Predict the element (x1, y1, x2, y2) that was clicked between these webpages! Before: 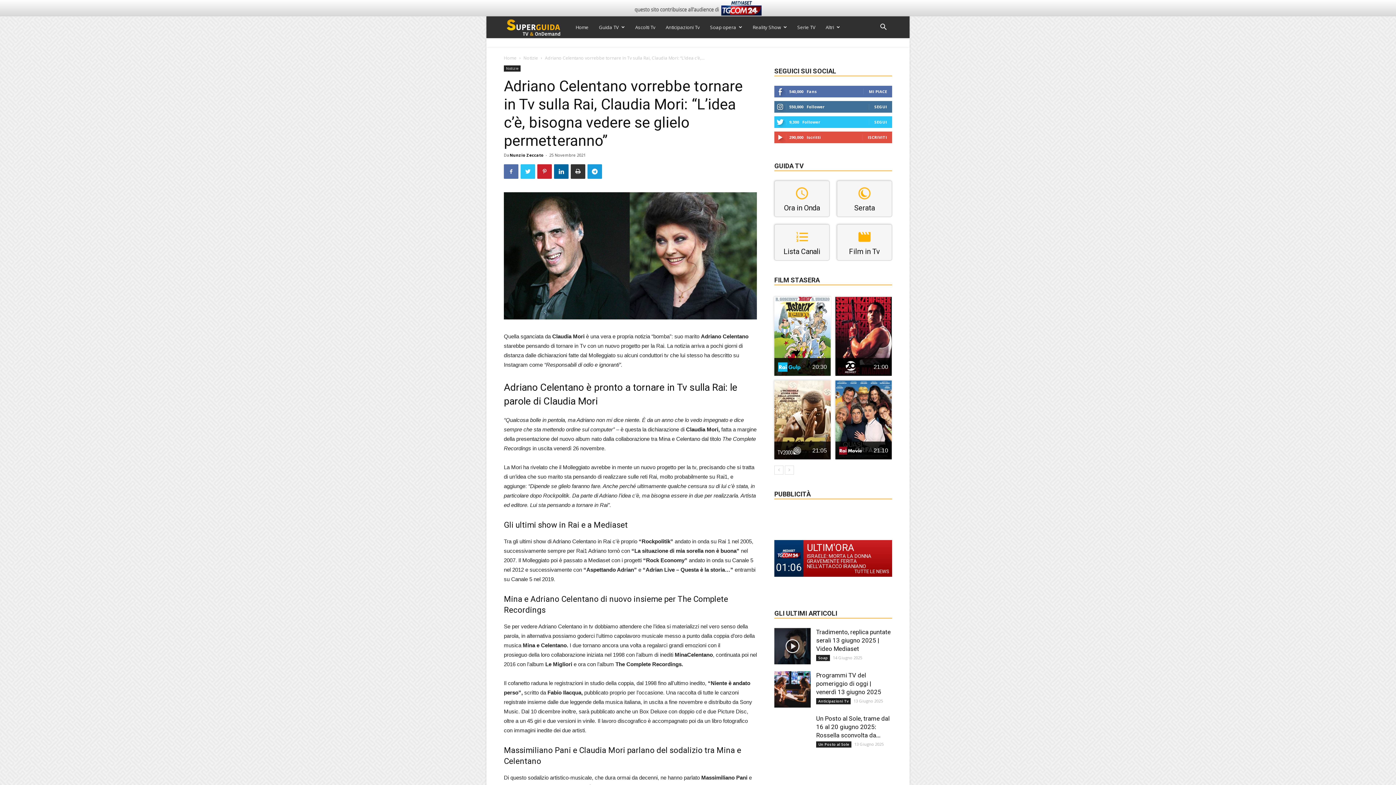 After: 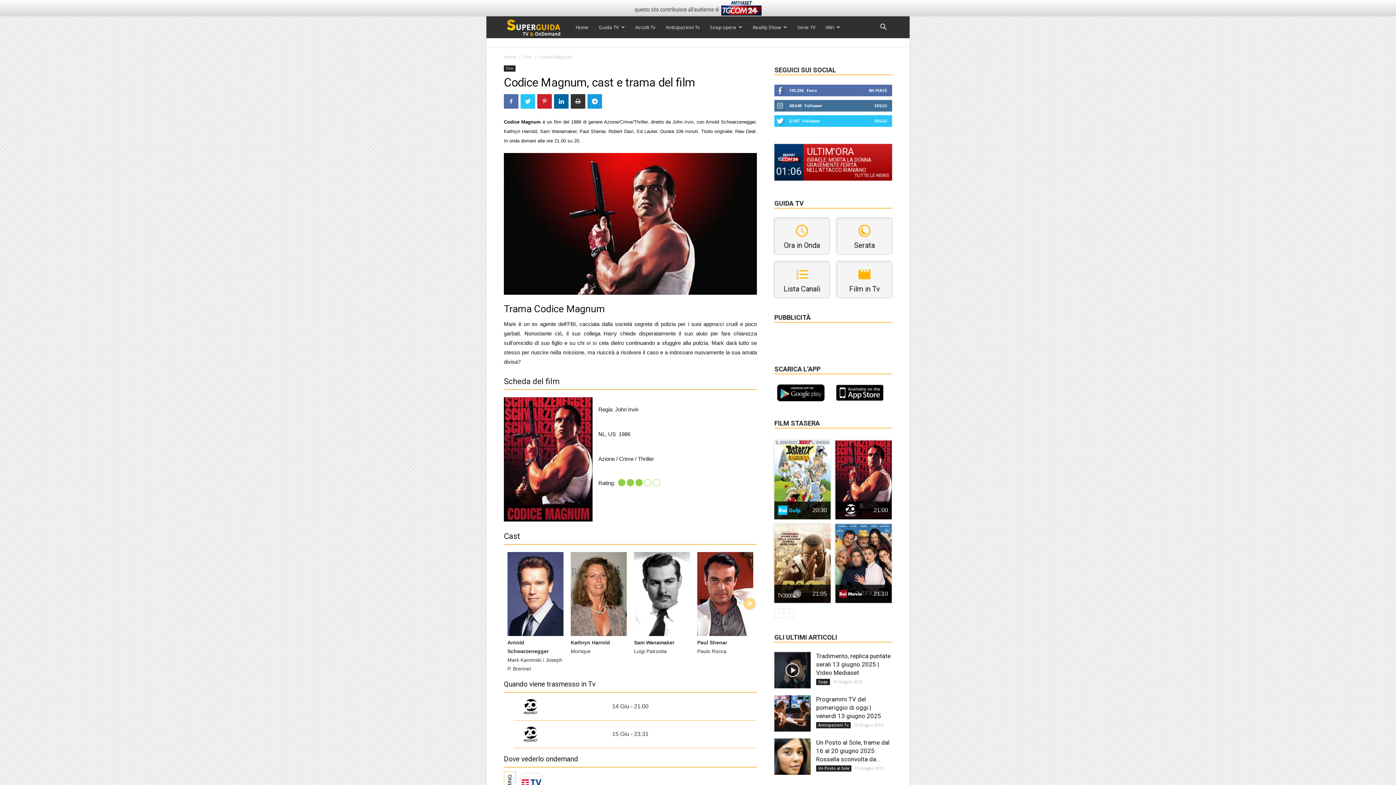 Action: bbox: (835, 297, 892, 376) label: 	21:00